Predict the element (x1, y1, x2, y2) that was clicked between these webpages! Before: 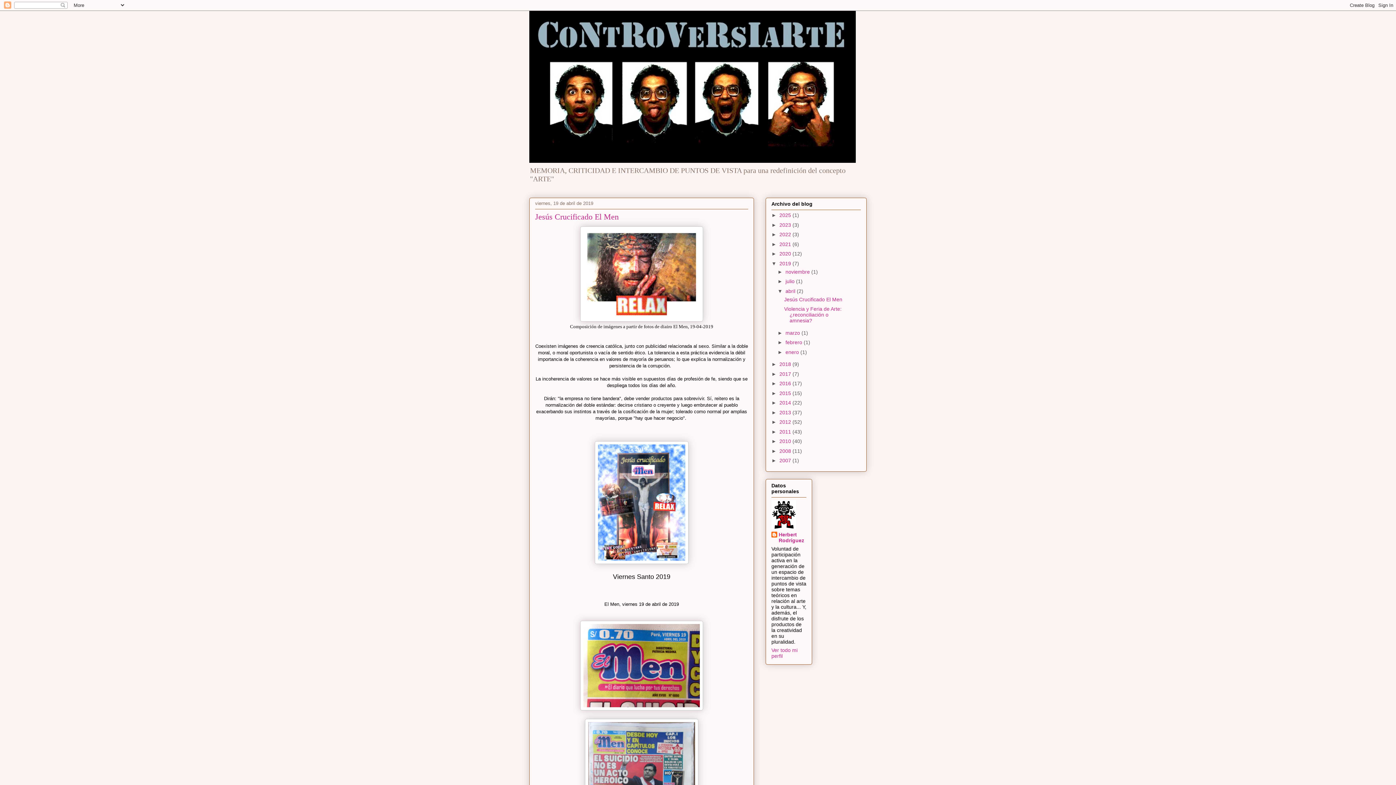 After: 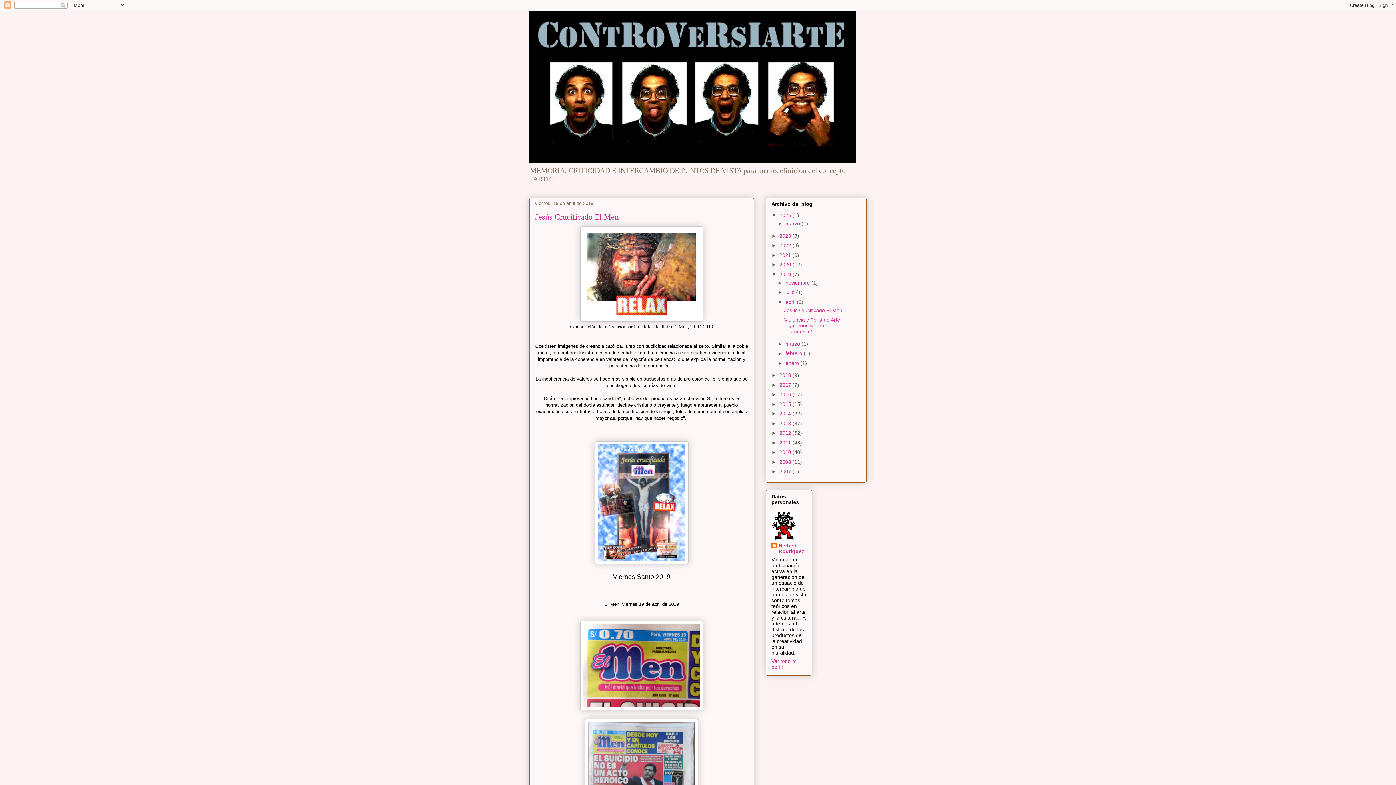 Action: bbox: (771, 212, 779, 218) label: ►  